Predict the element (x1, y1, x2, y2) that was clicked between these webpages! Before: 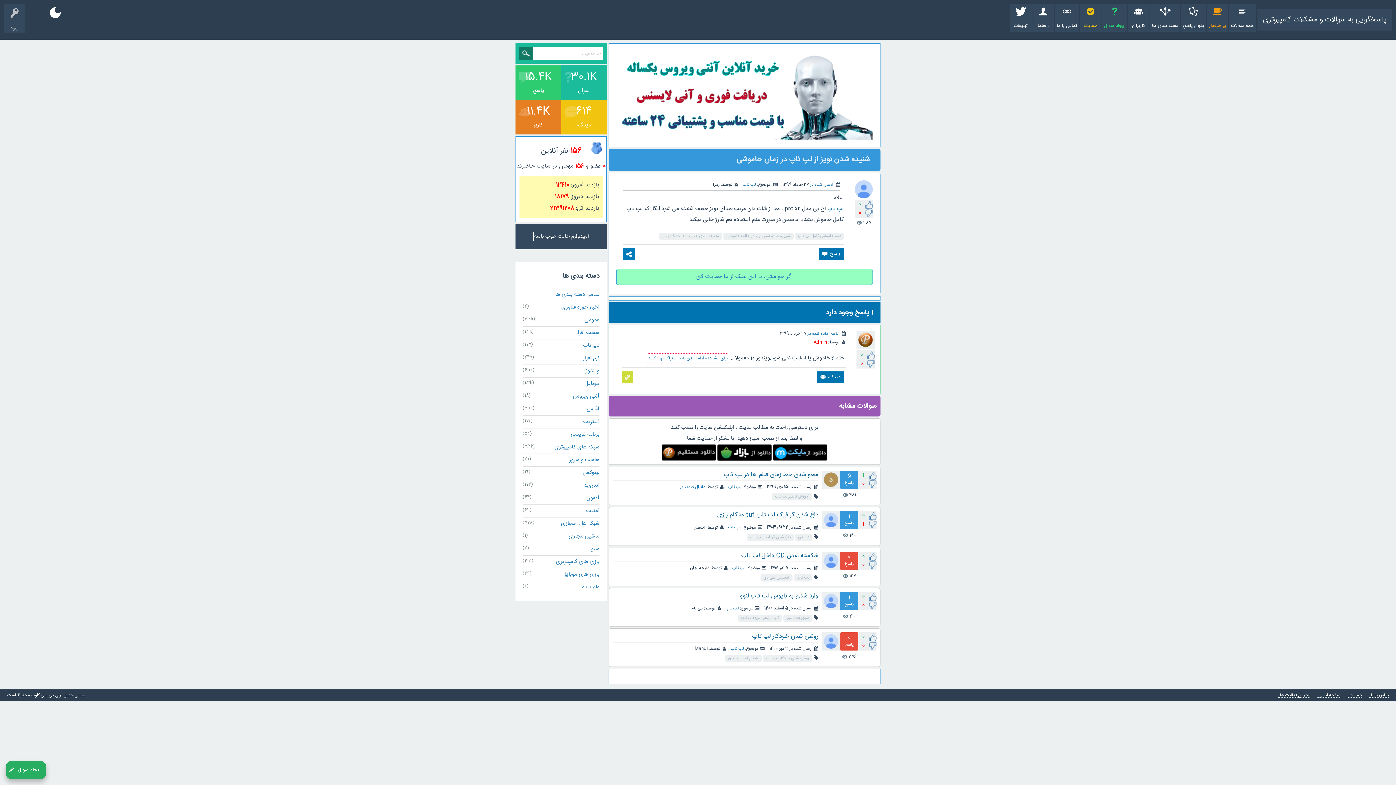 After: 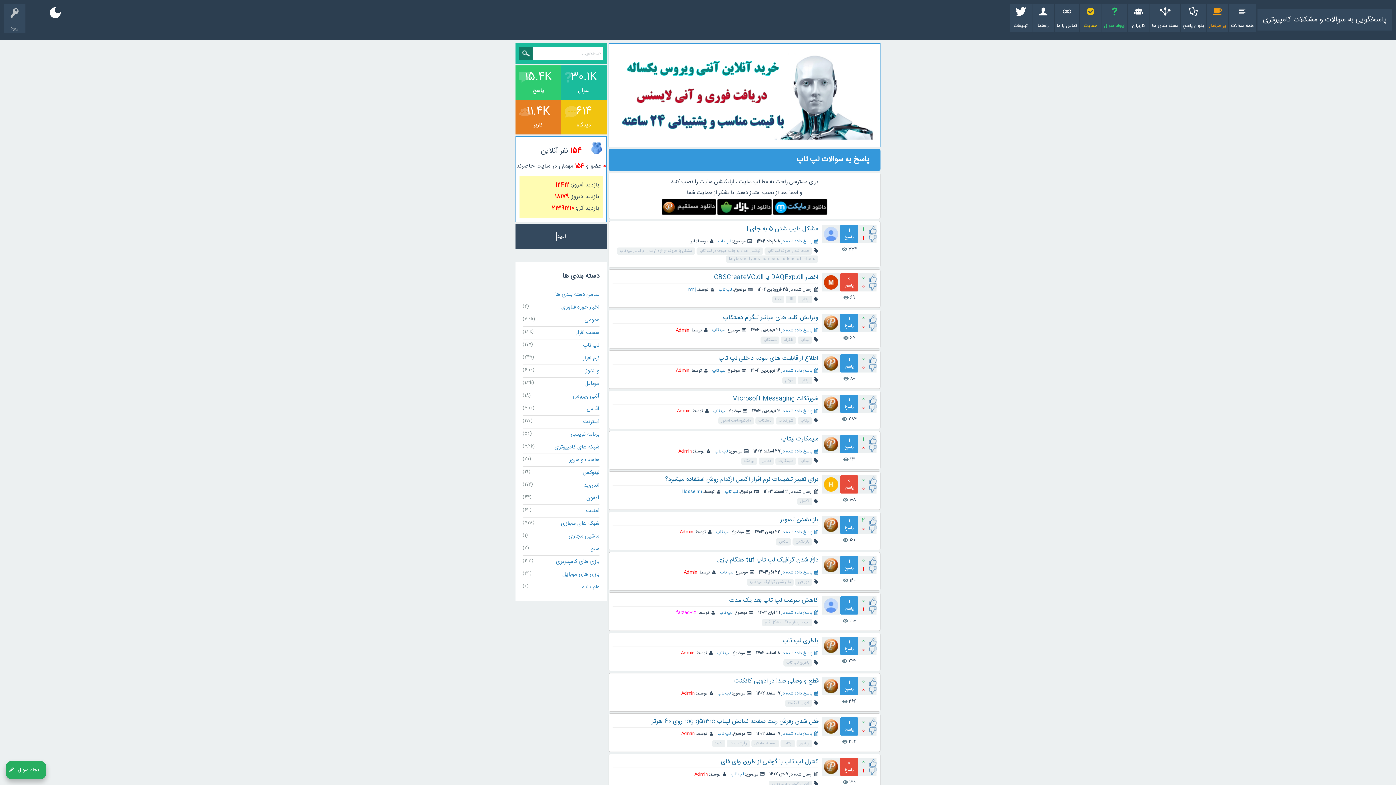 Action: bbox: (583, 340, 599, 350) label: لپ تاپ